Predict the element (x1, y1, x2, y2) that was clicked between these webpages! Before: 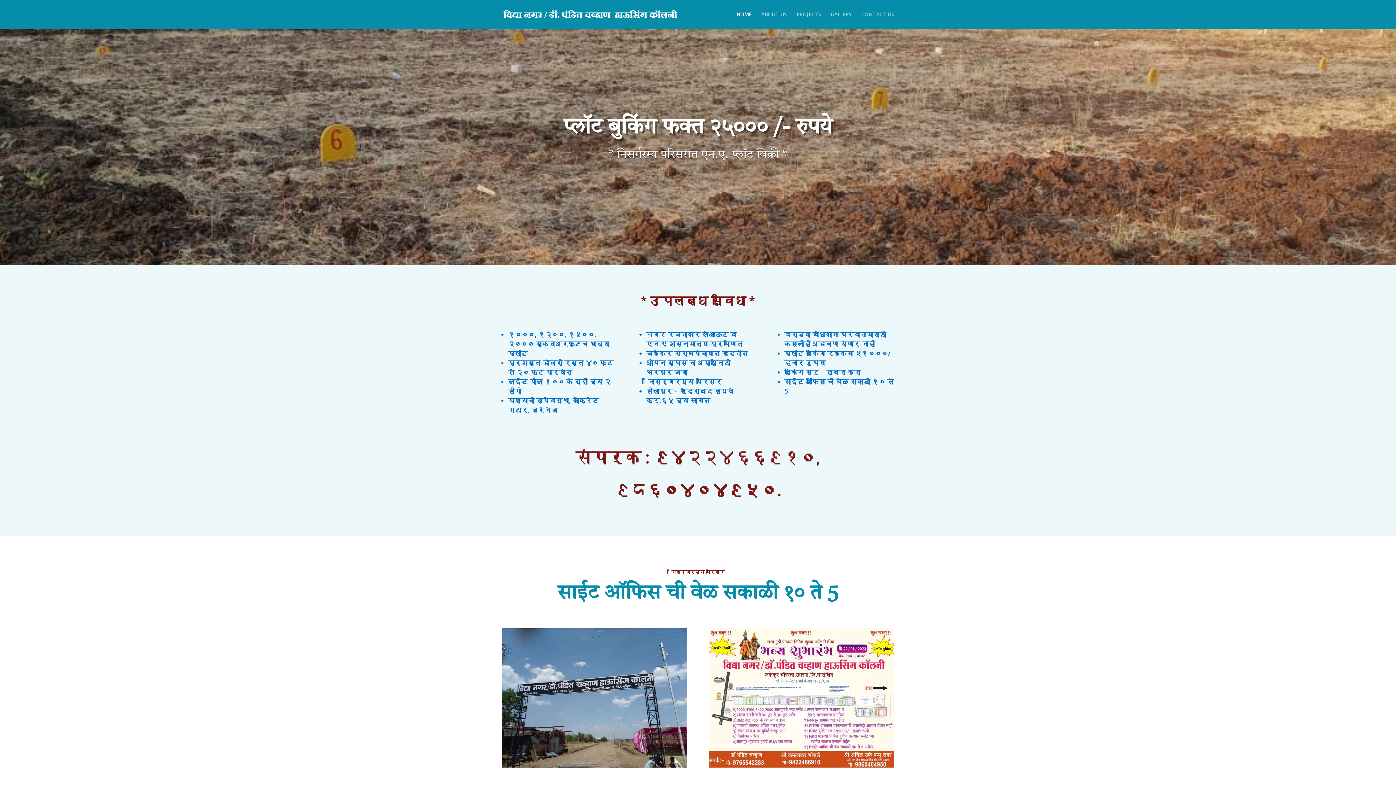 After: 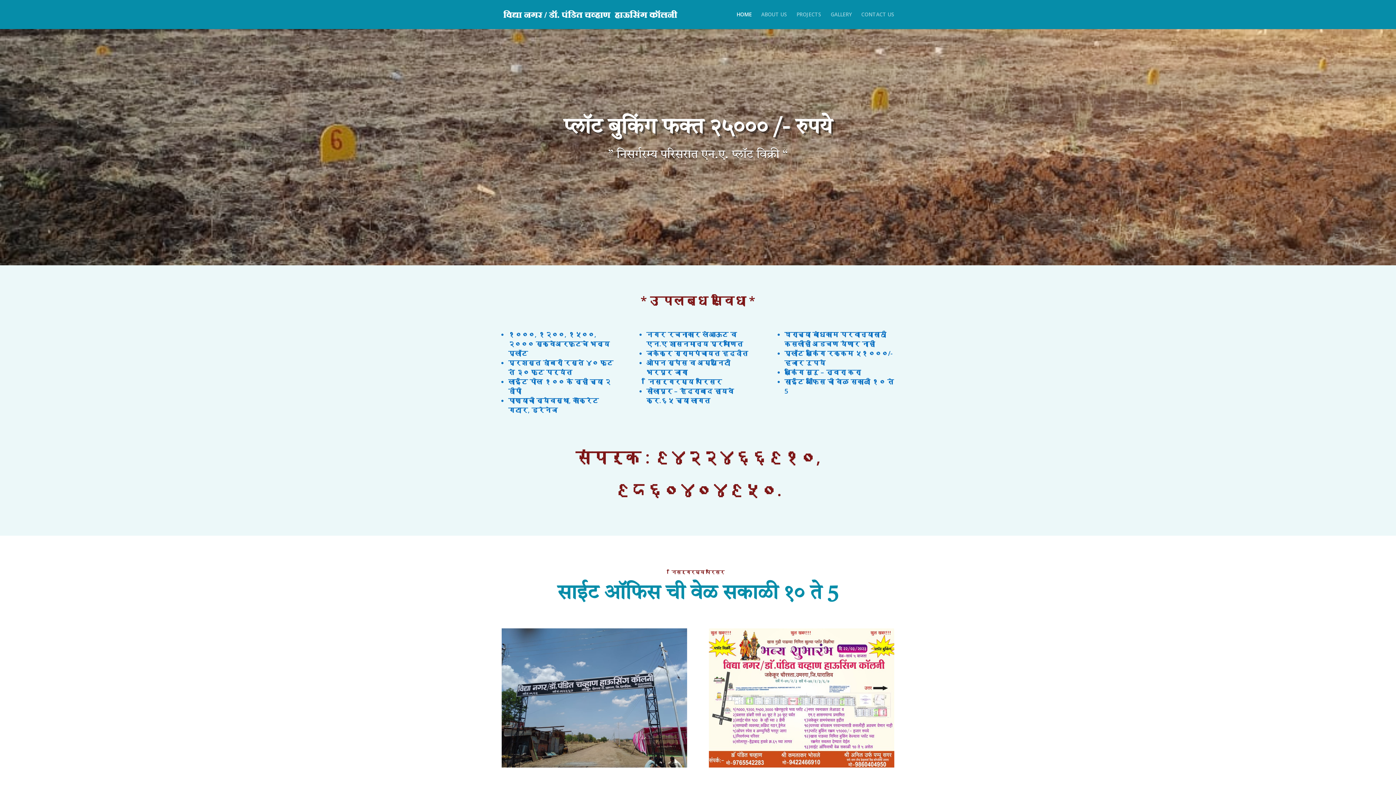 Action: bbox: (503, 10, 677, 17)